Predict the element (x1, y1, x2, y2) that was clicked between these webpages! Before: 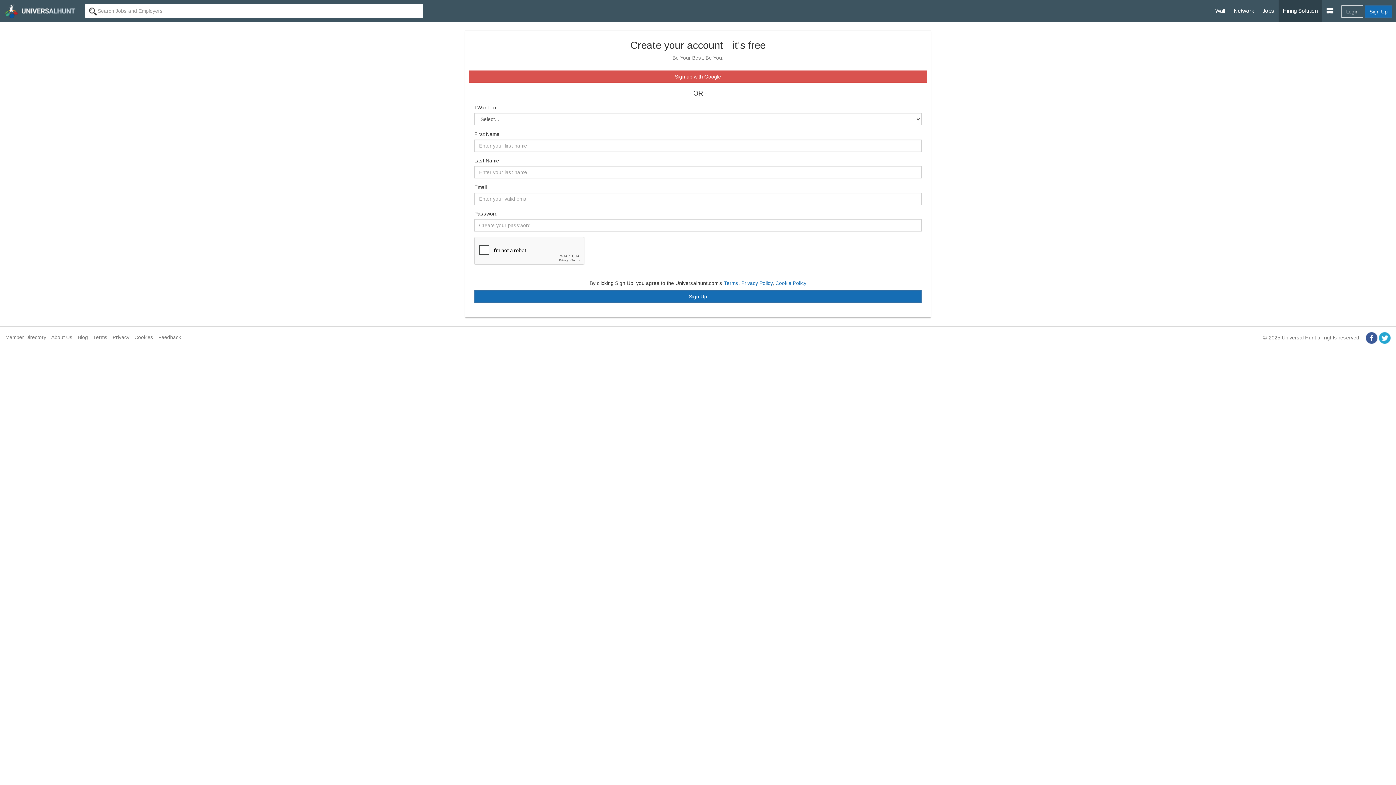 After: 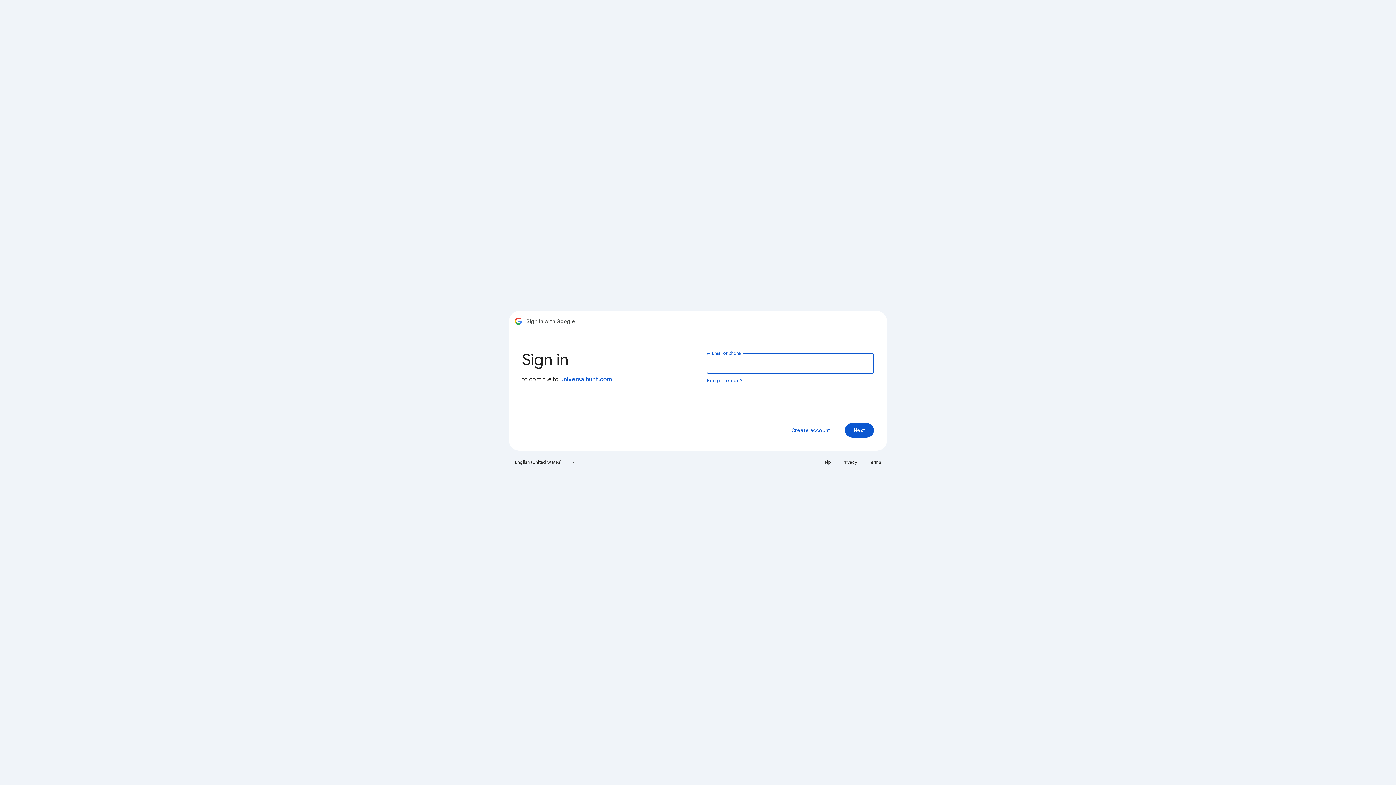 Action: label: Sign up with Google bbox: (469, 70, 927, 82)